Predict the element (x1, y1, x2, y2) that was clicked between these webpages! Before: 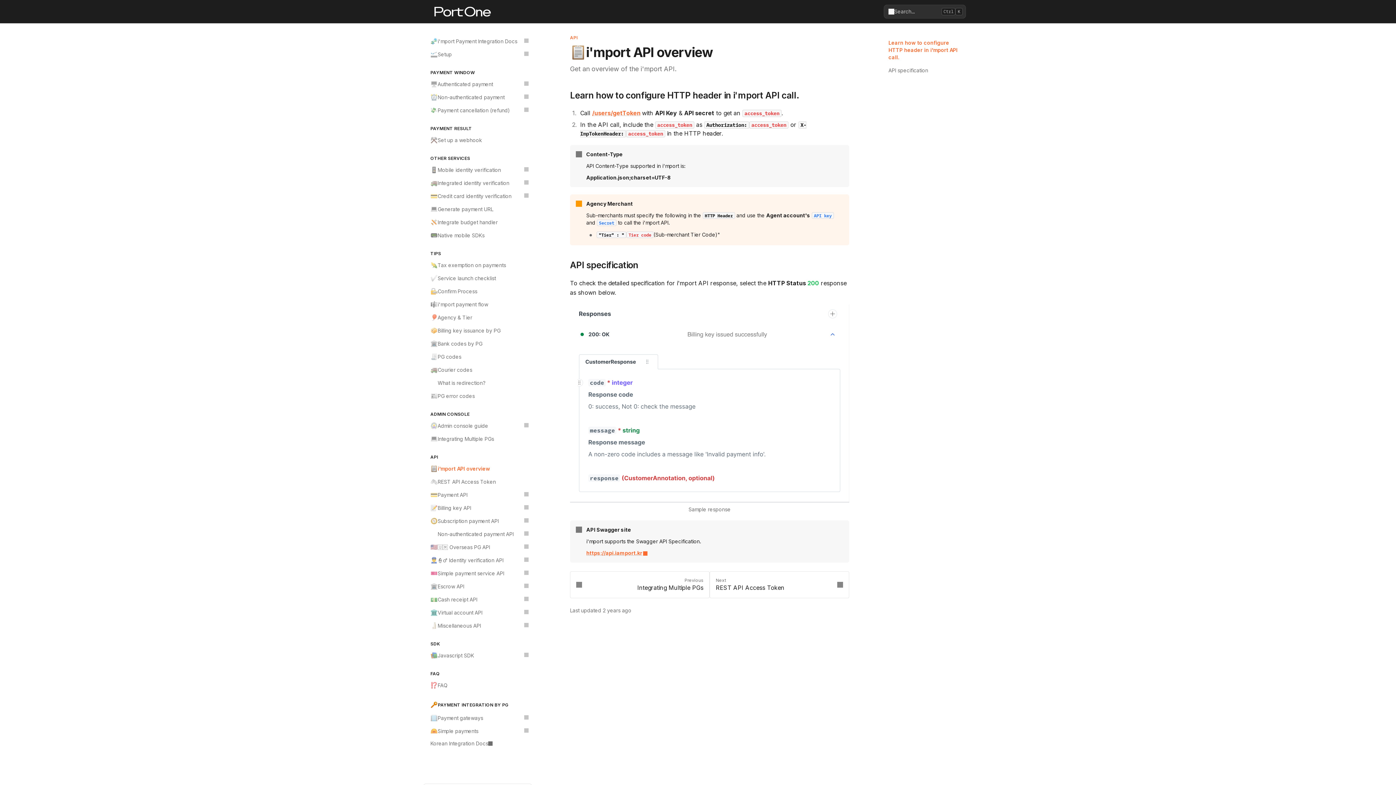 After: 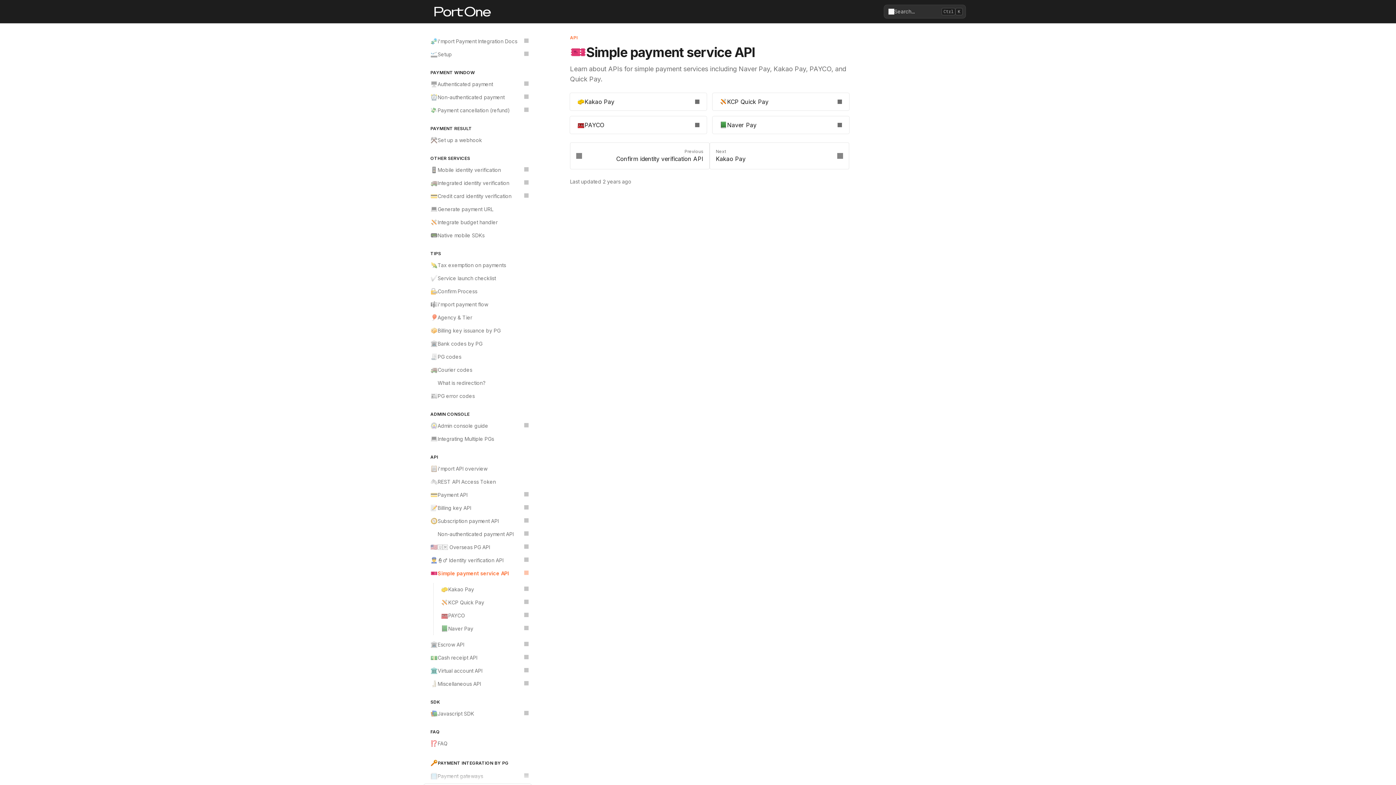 Action: bbox: (426, 567, 532, 580) label: 🎫
Simple payment service API